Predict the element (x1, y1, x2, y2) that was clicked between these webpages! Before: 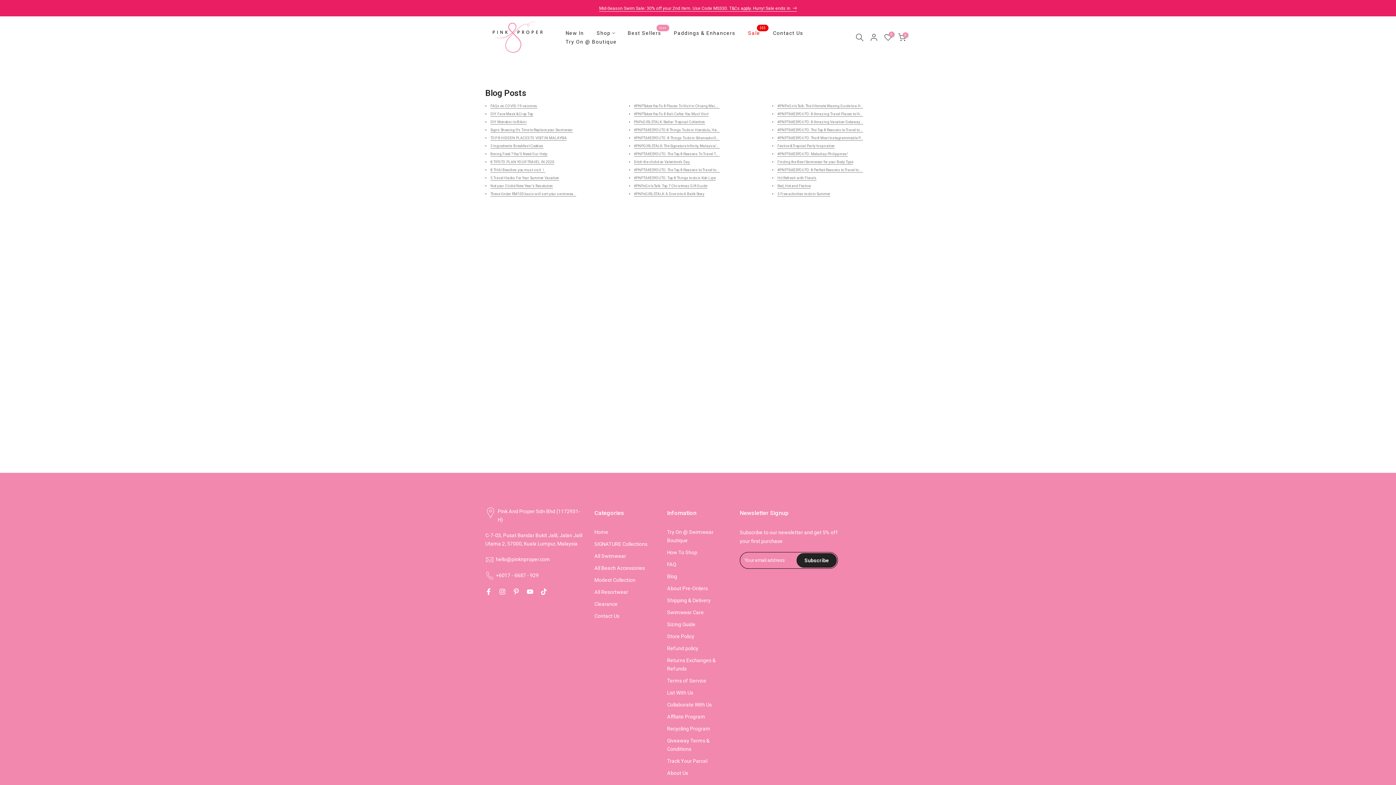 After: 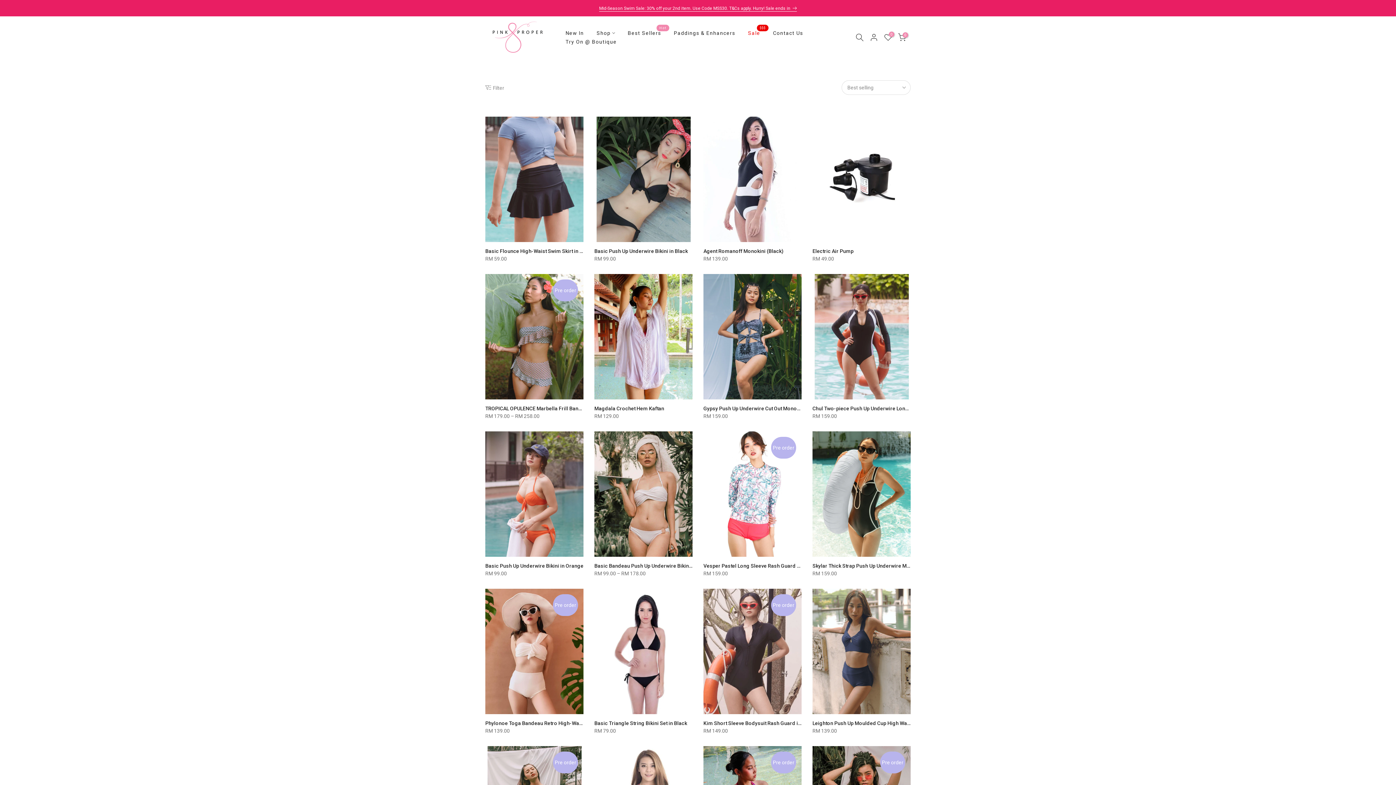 Action: bbox: (599, 5, 797, 11) label: Mid-Season Swim Sale: 30% off your 2nd item. Use Code MSS30. T&Cs apply. Hurry! Sale ends in  